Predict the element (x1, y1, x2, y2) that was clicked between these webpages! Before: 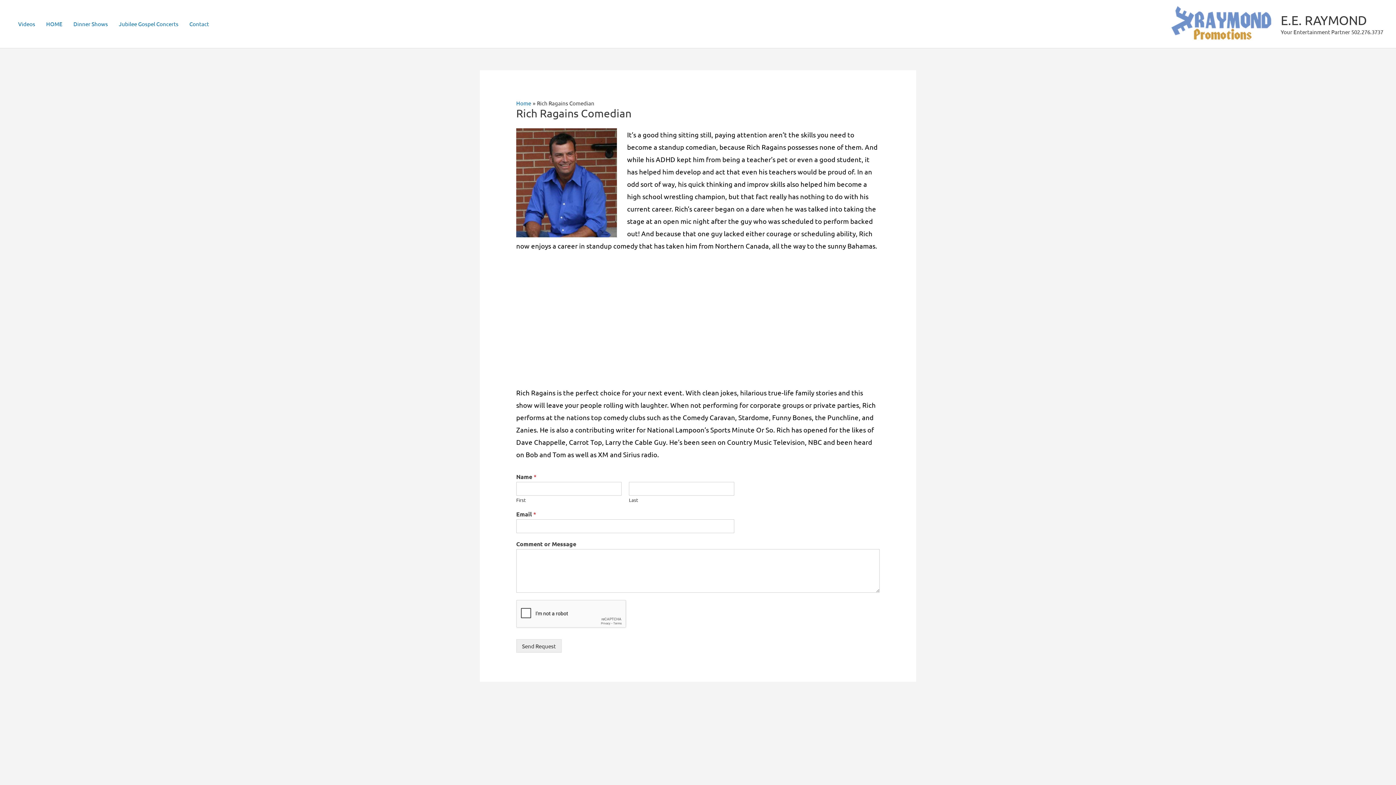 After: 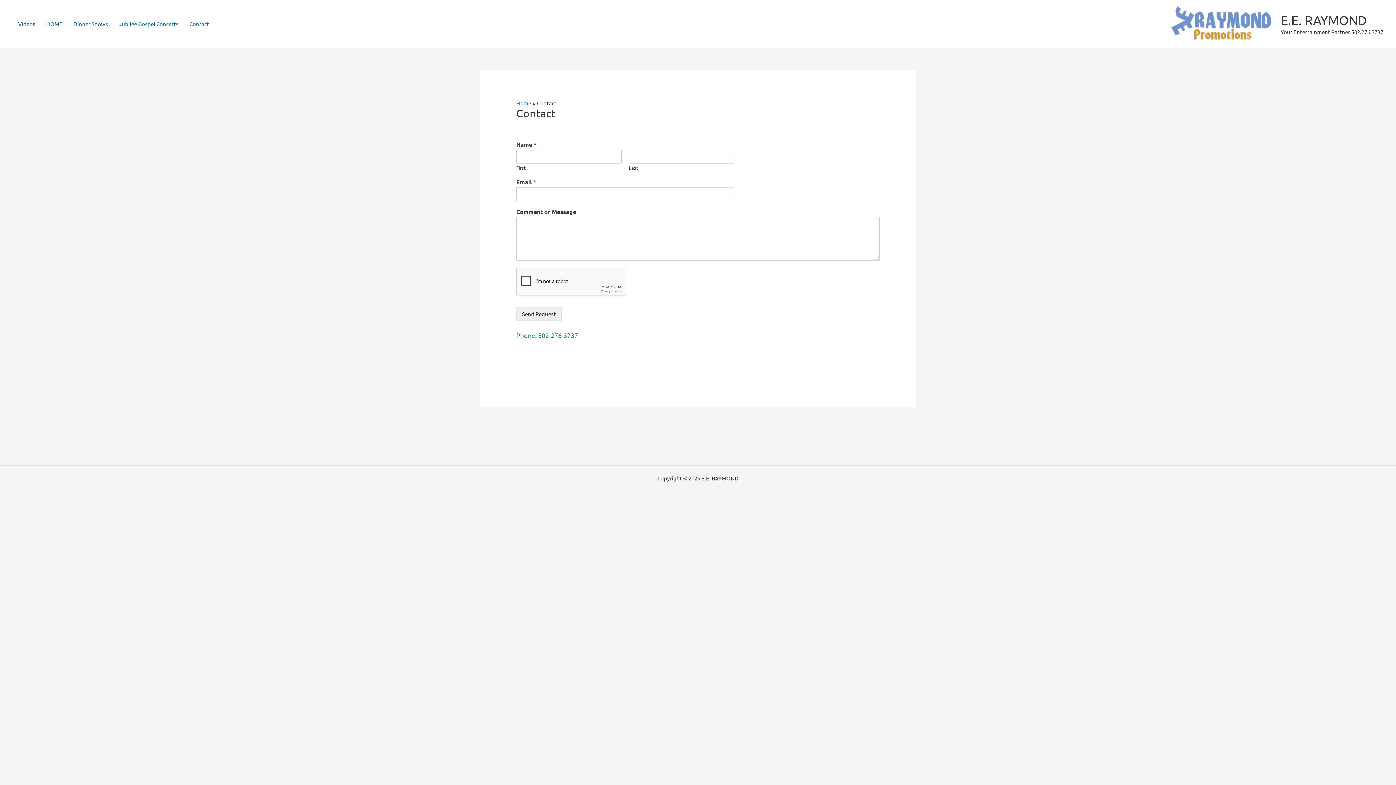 Action: bbox: (184, 11, 214, 36) label: Contact